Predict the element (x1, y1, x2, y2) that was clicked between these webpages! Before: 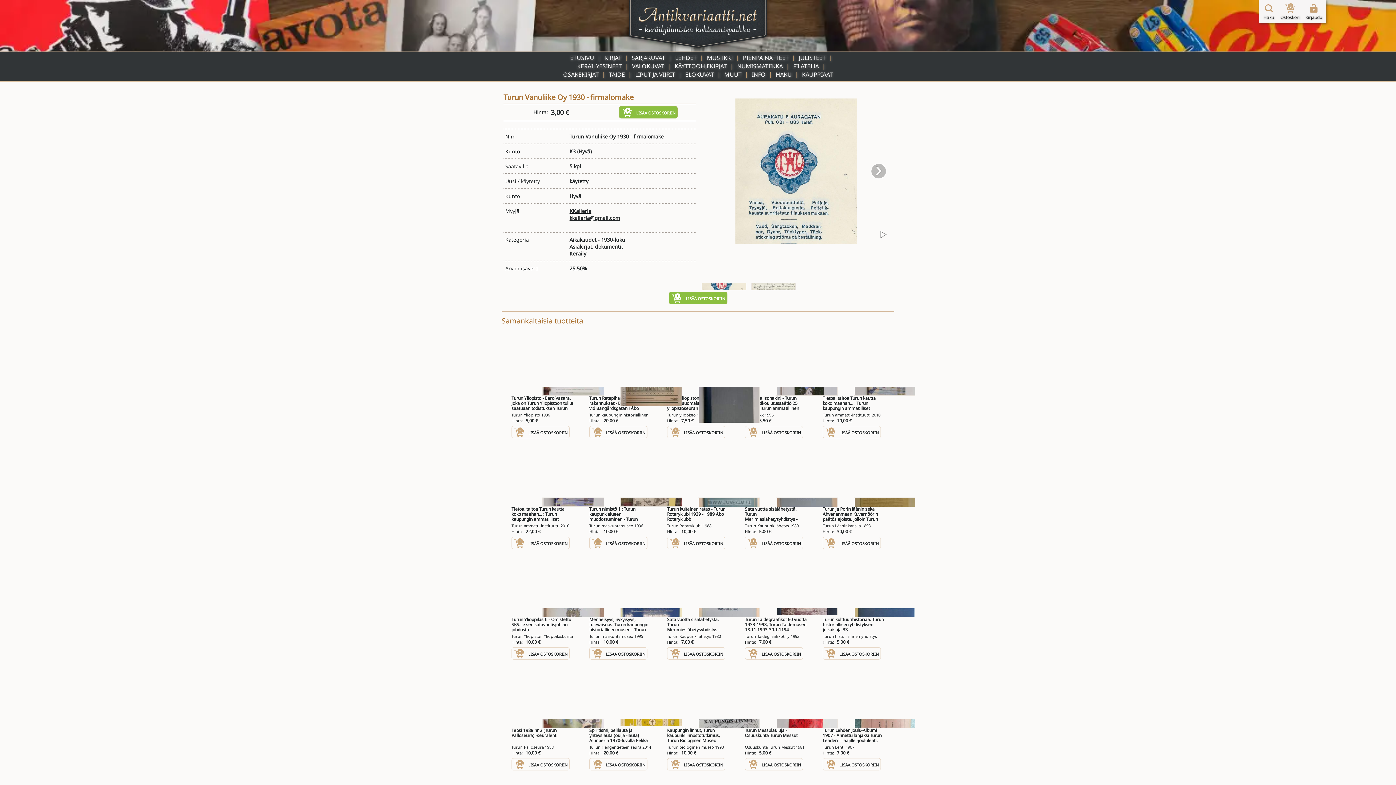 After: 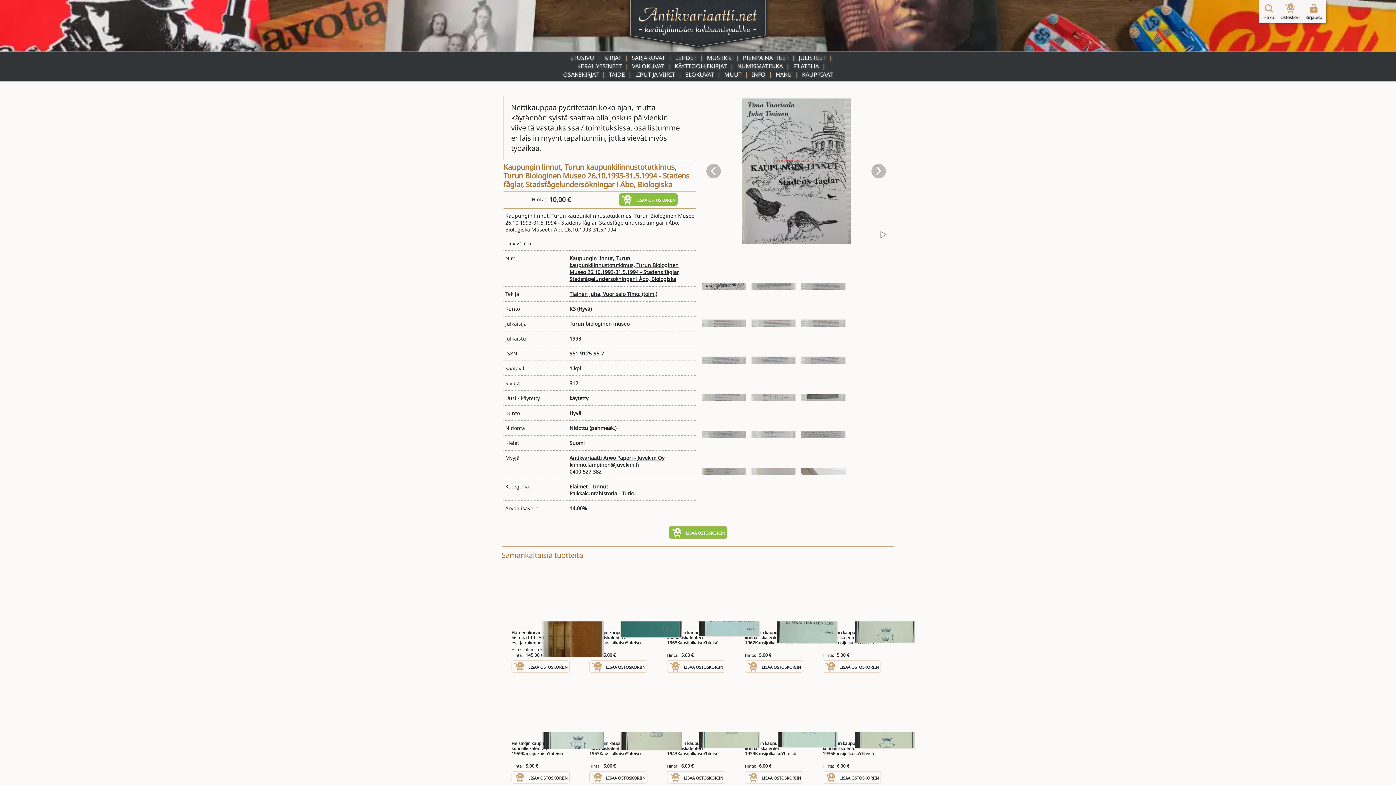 Action: label: Kaupungin linnut, Turun kaupunkilinnustotutkimus, Turun Biologinen Museo 26.10.1993-31.5.1994 - Stadens fåglar, Stadsfågelundersökningar i Åbo, Biologiska bbox: (667, 728, 729, 743)